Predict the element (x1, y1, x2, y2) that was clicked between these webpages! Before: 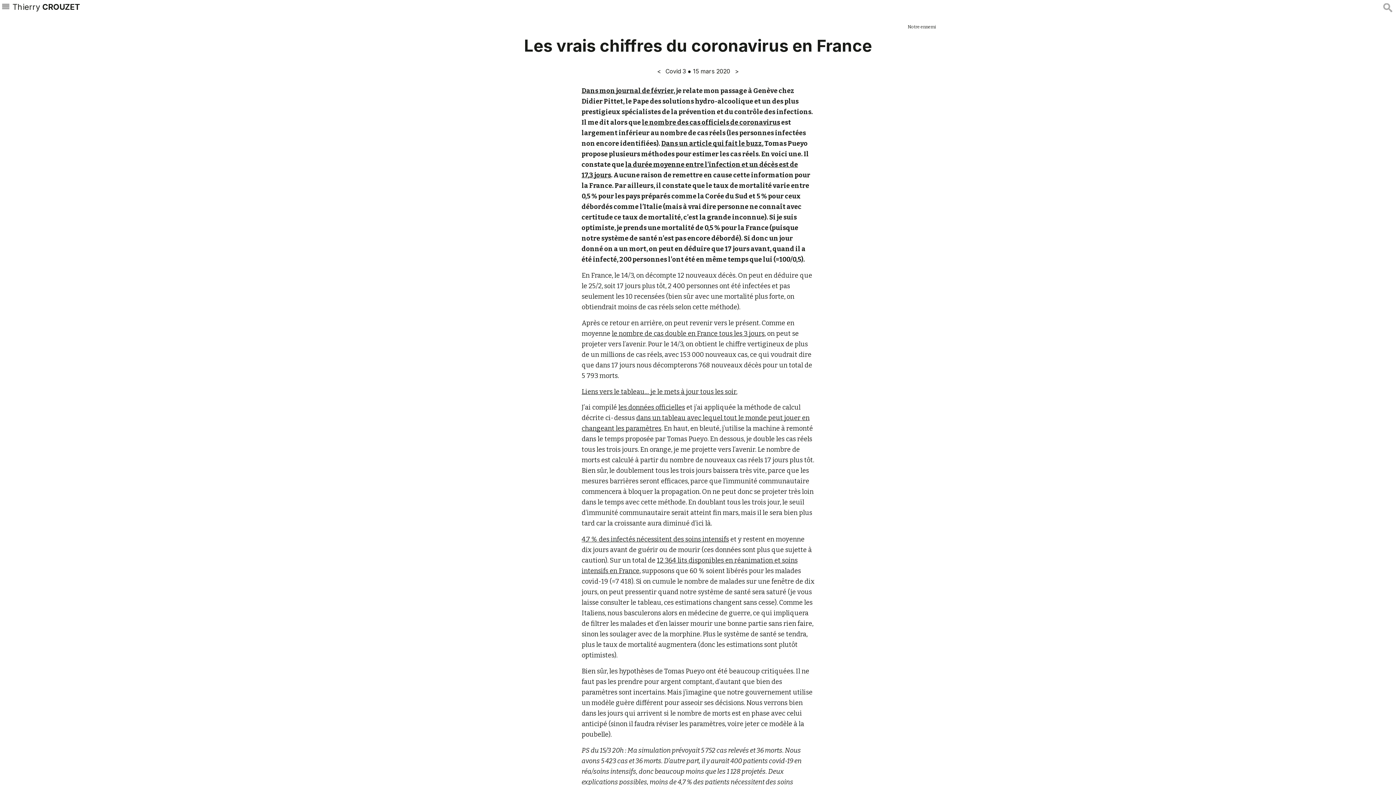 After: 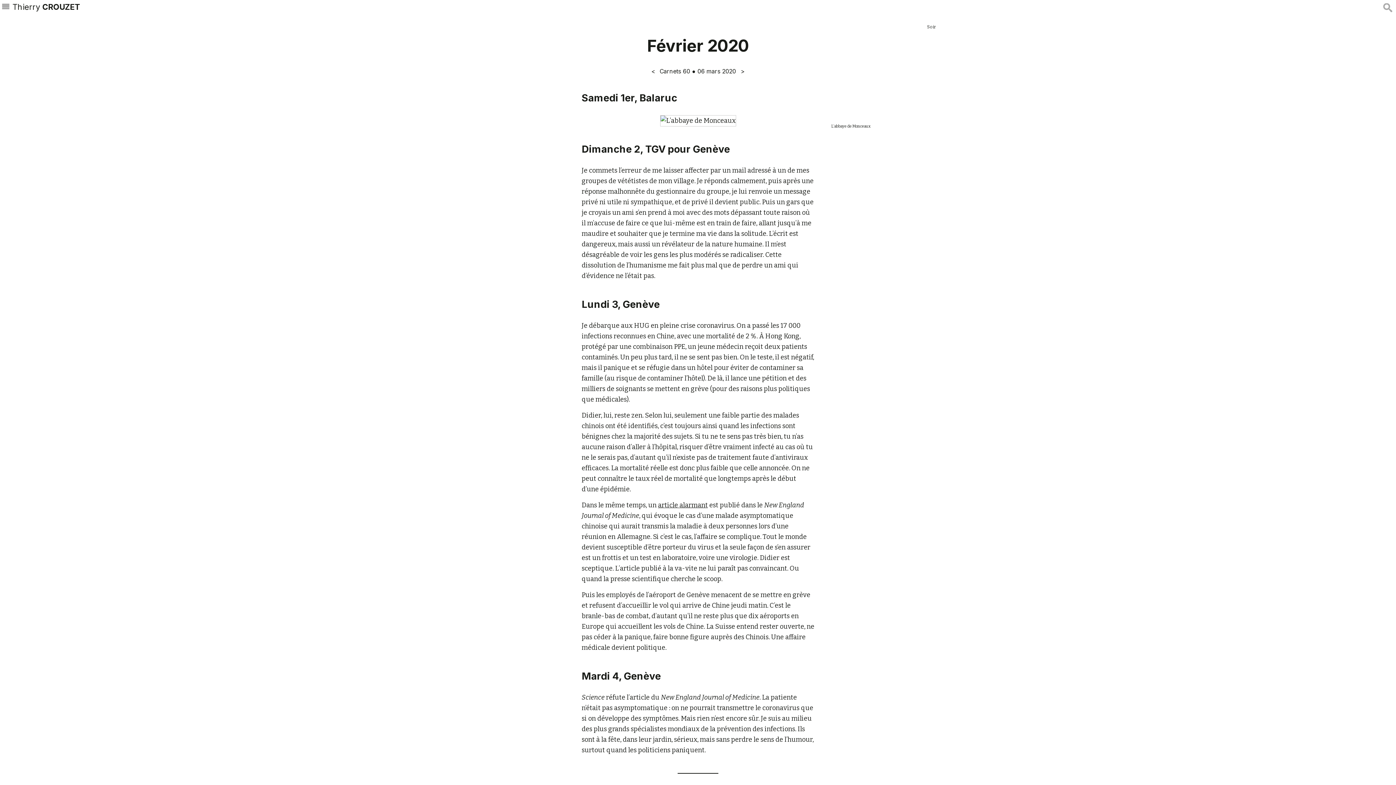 Action: label: Dans mon journal de février bbox: (581, 86, 673, 94)